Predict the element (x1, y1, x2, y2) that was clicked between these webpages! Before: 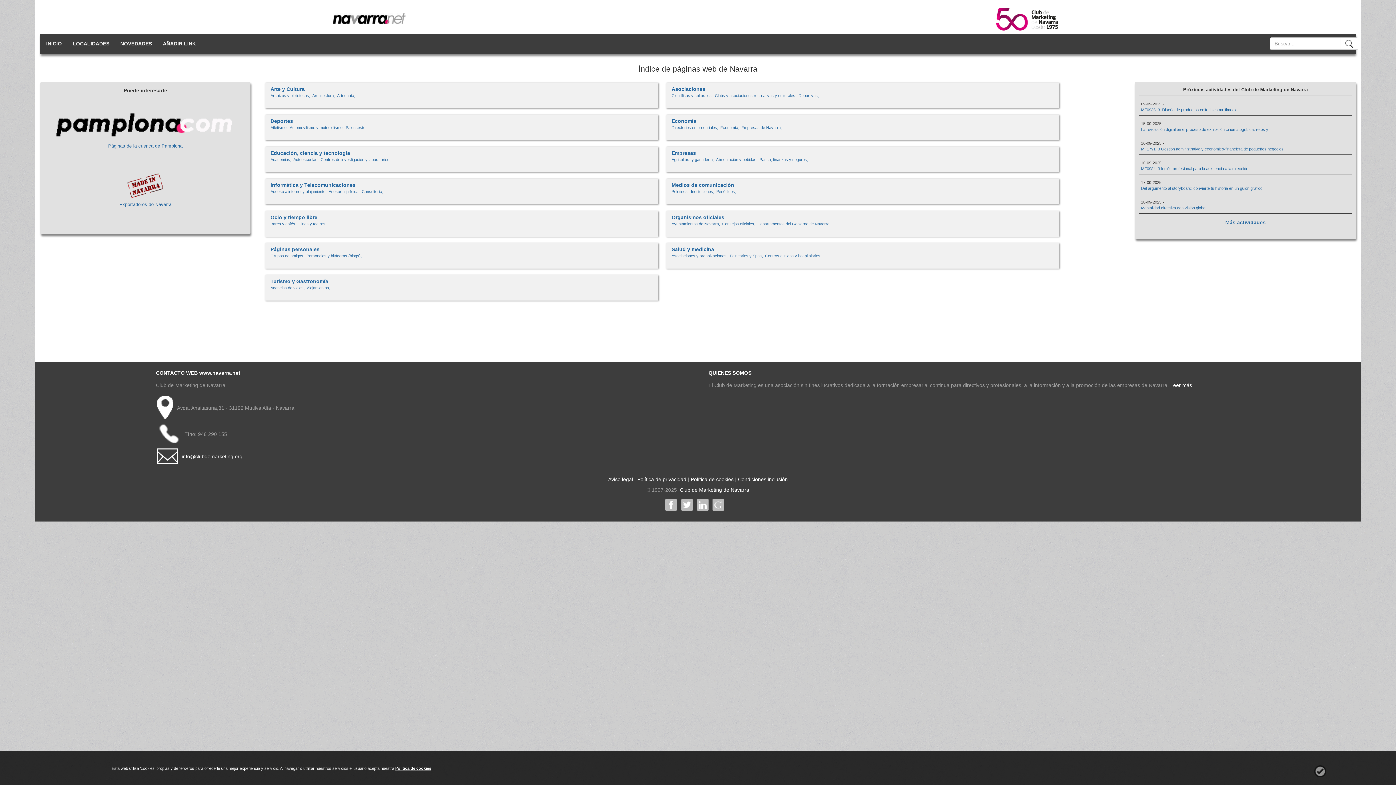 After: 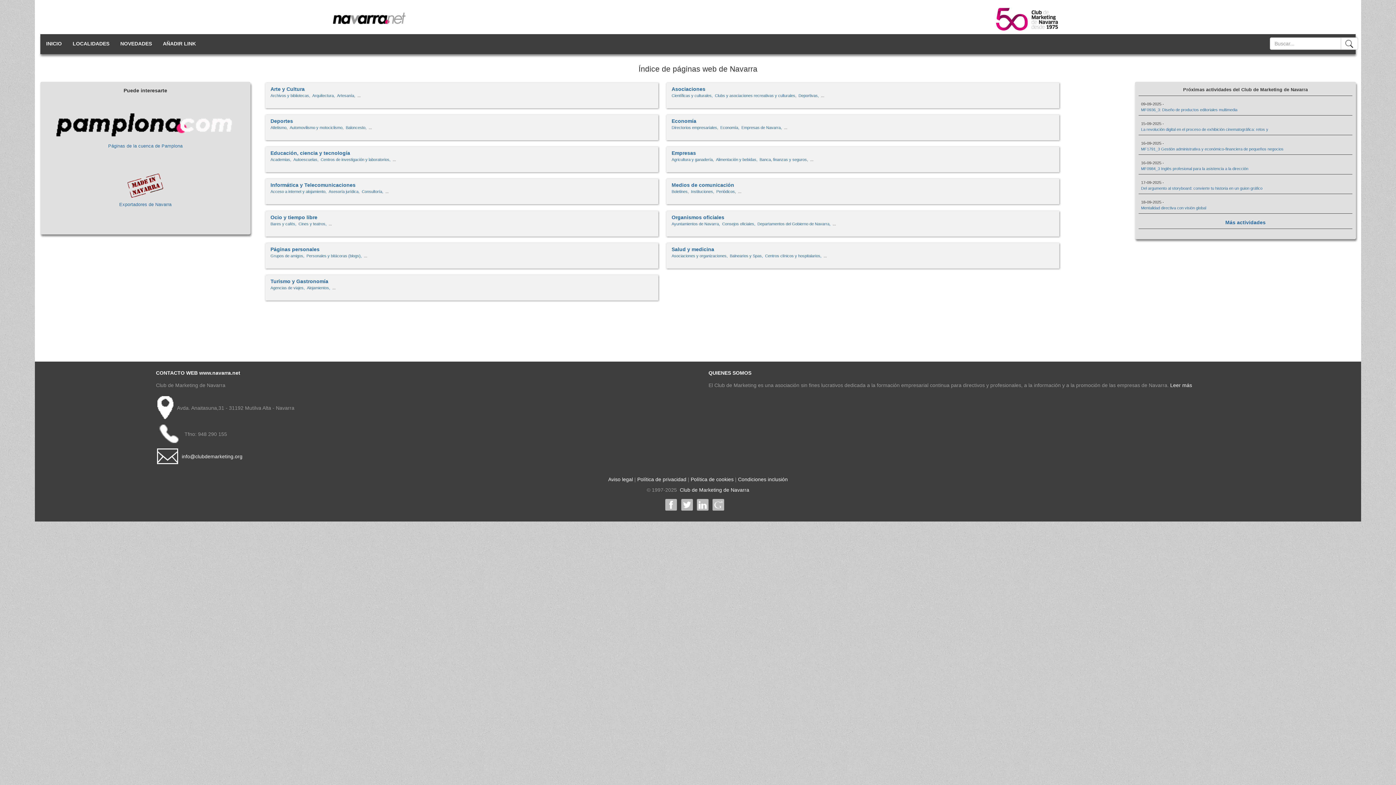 Action: bbox: (1314, 765, 1326, 783)